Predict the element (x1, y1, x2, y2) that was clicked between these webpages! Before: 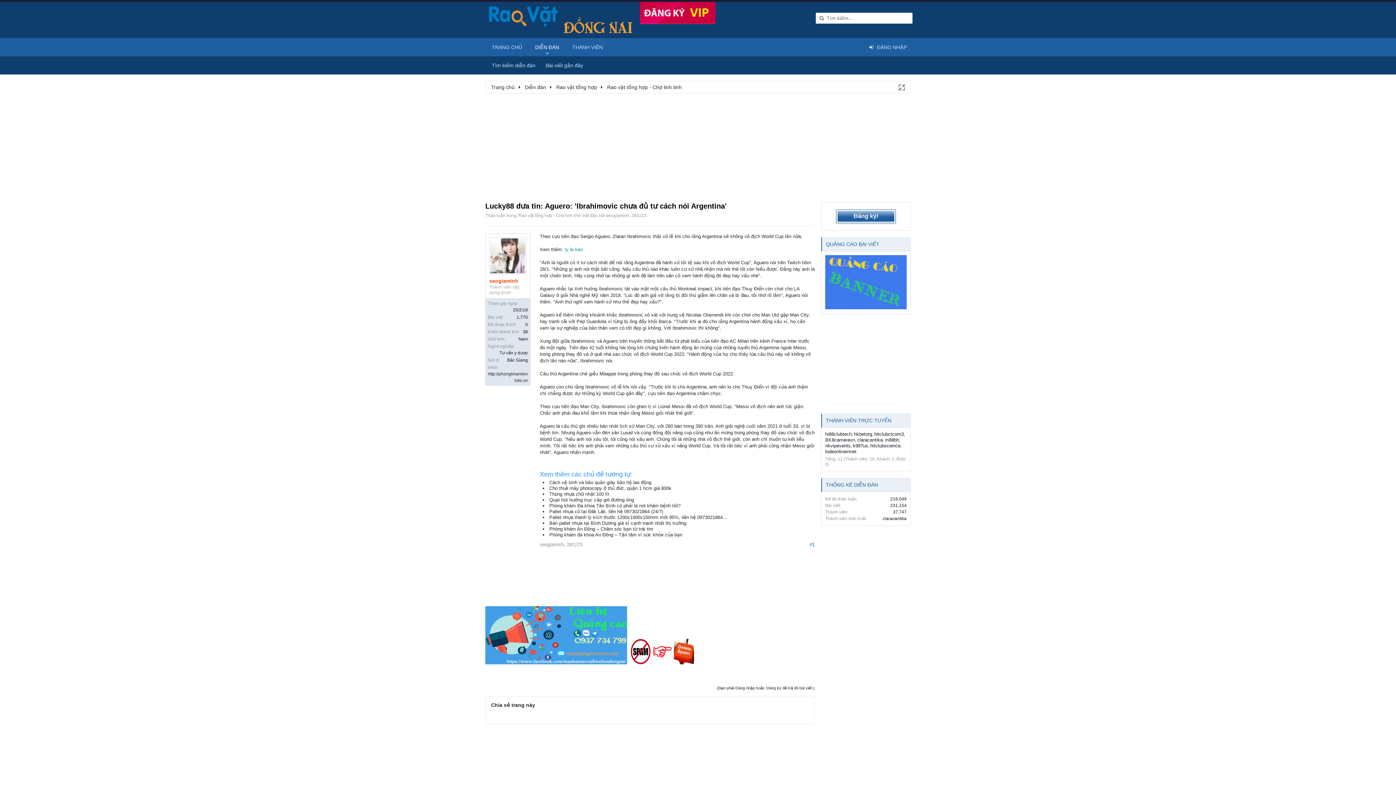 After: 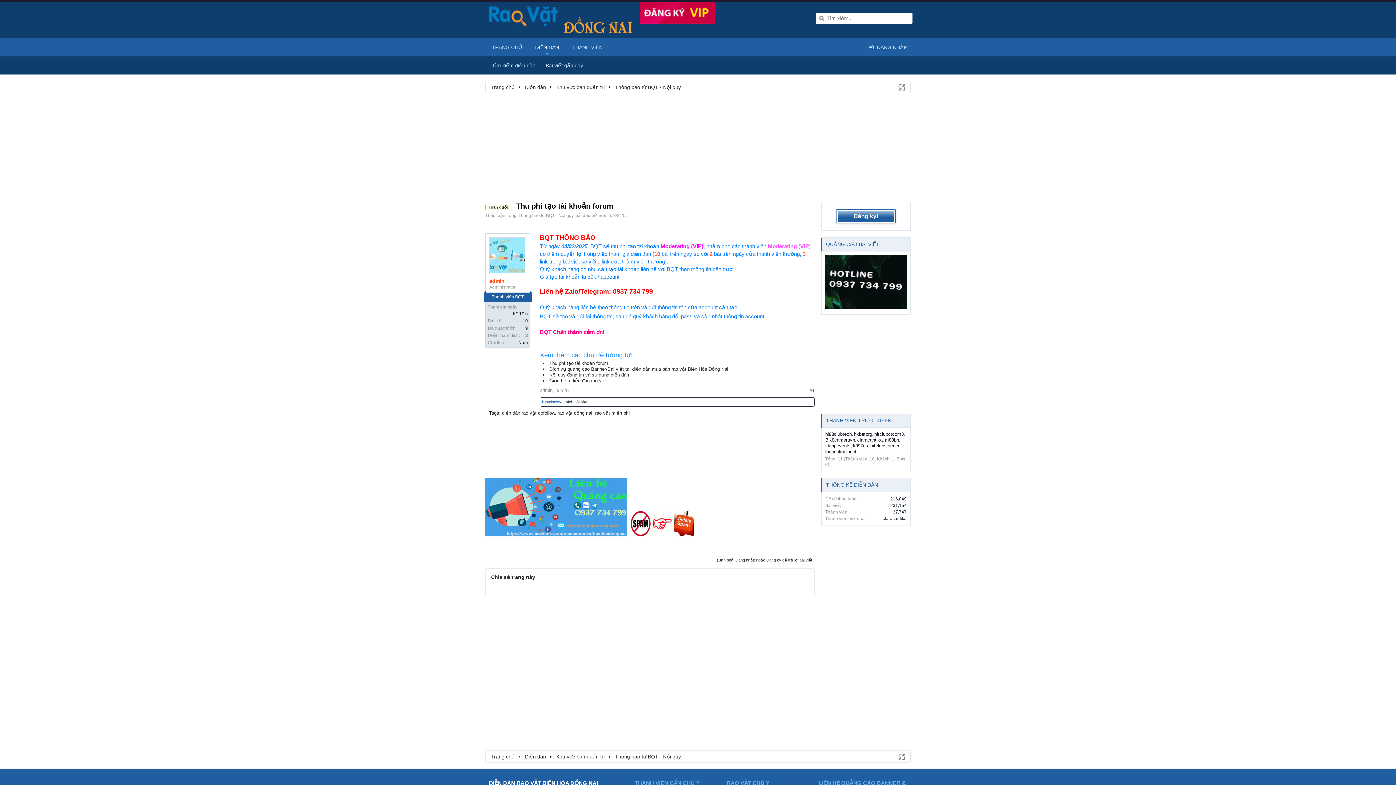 Action: bbox: (640, 19, 715, 25)